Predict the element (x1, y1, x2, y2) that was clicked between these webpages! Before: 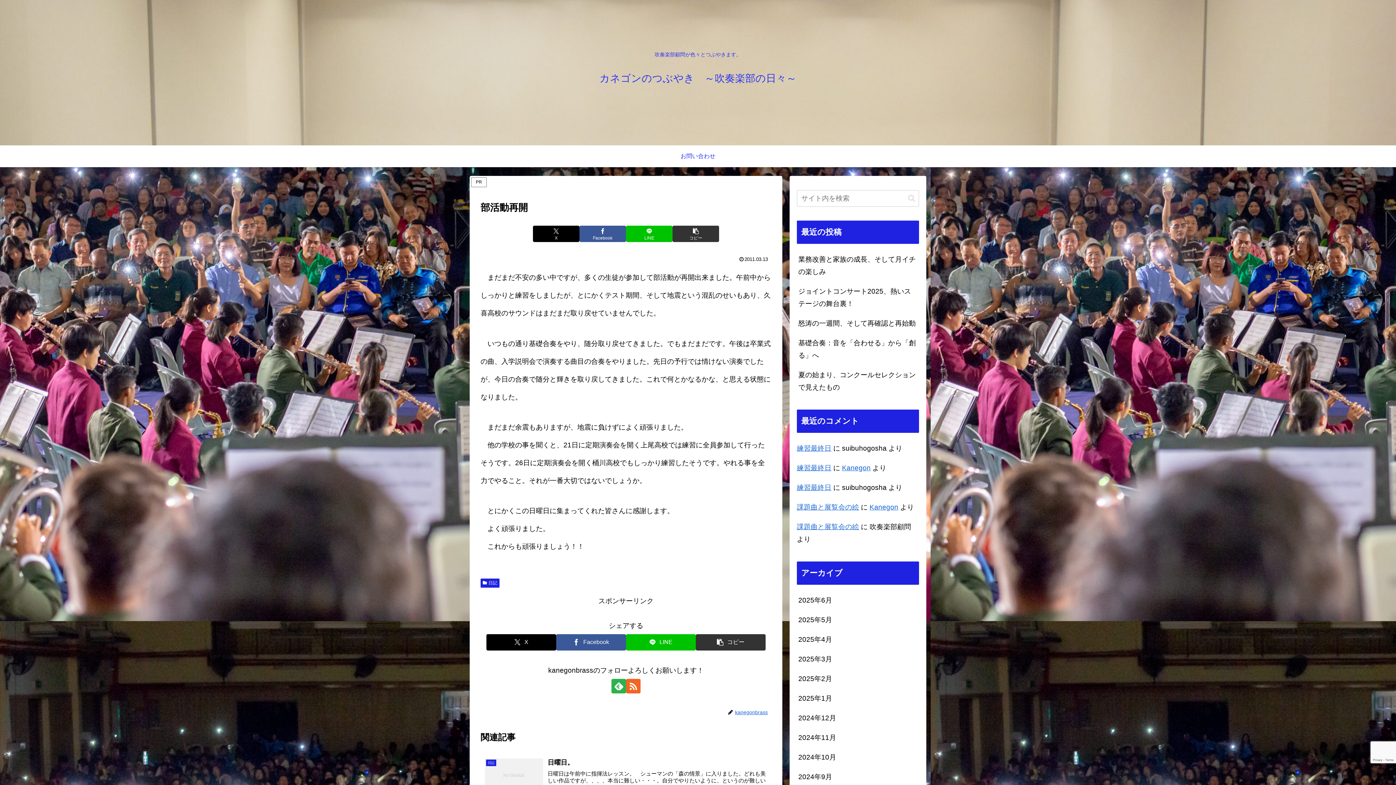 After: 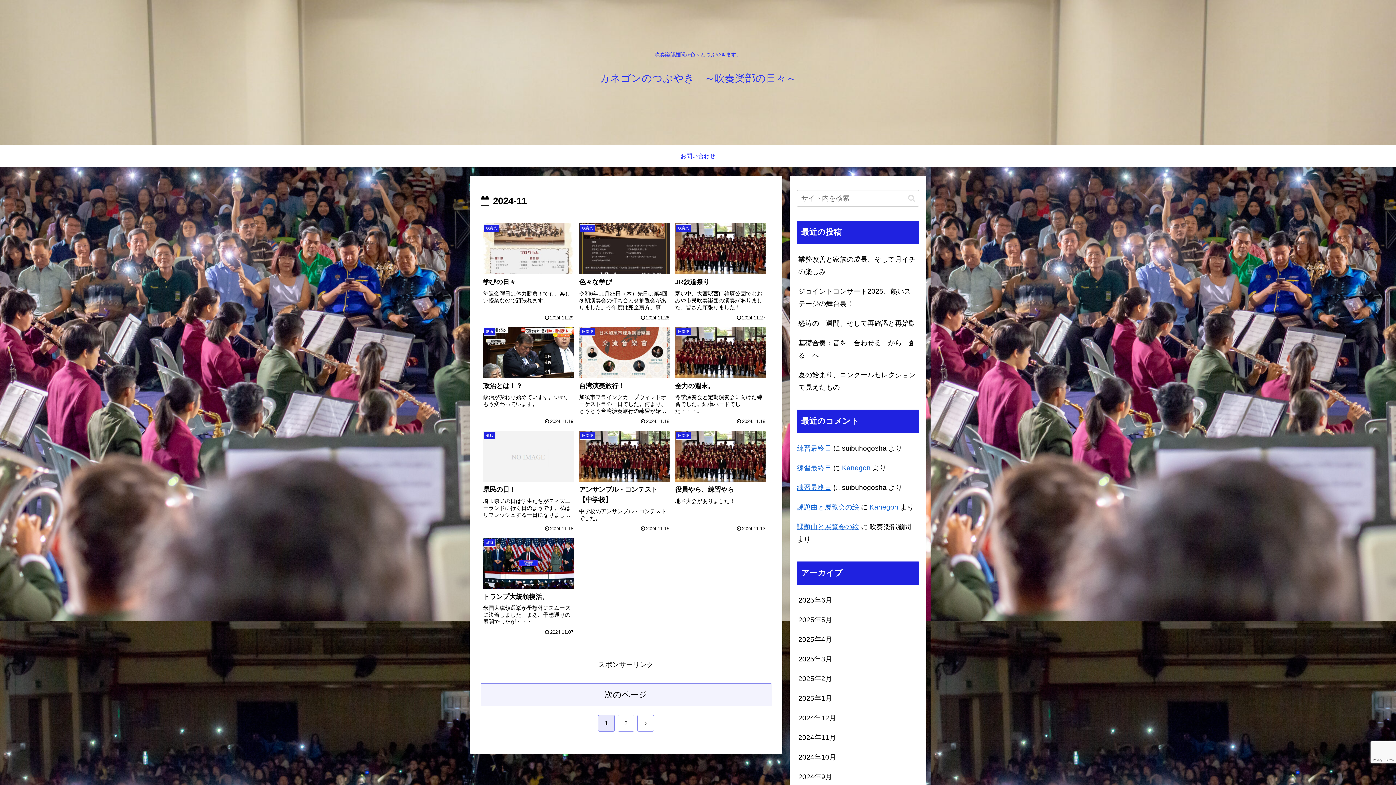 Action: label: 2024年11月 bbox: (797, 728, 919, 748)